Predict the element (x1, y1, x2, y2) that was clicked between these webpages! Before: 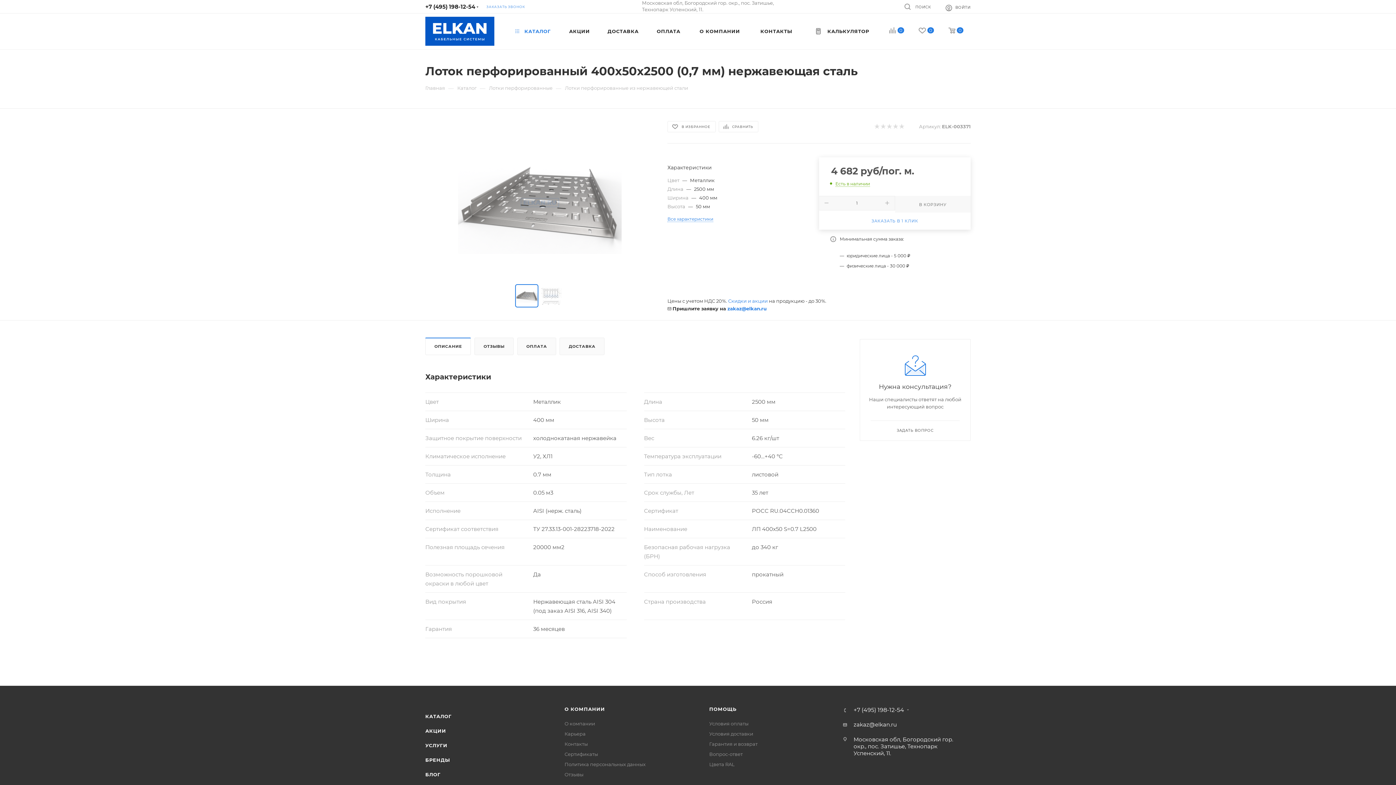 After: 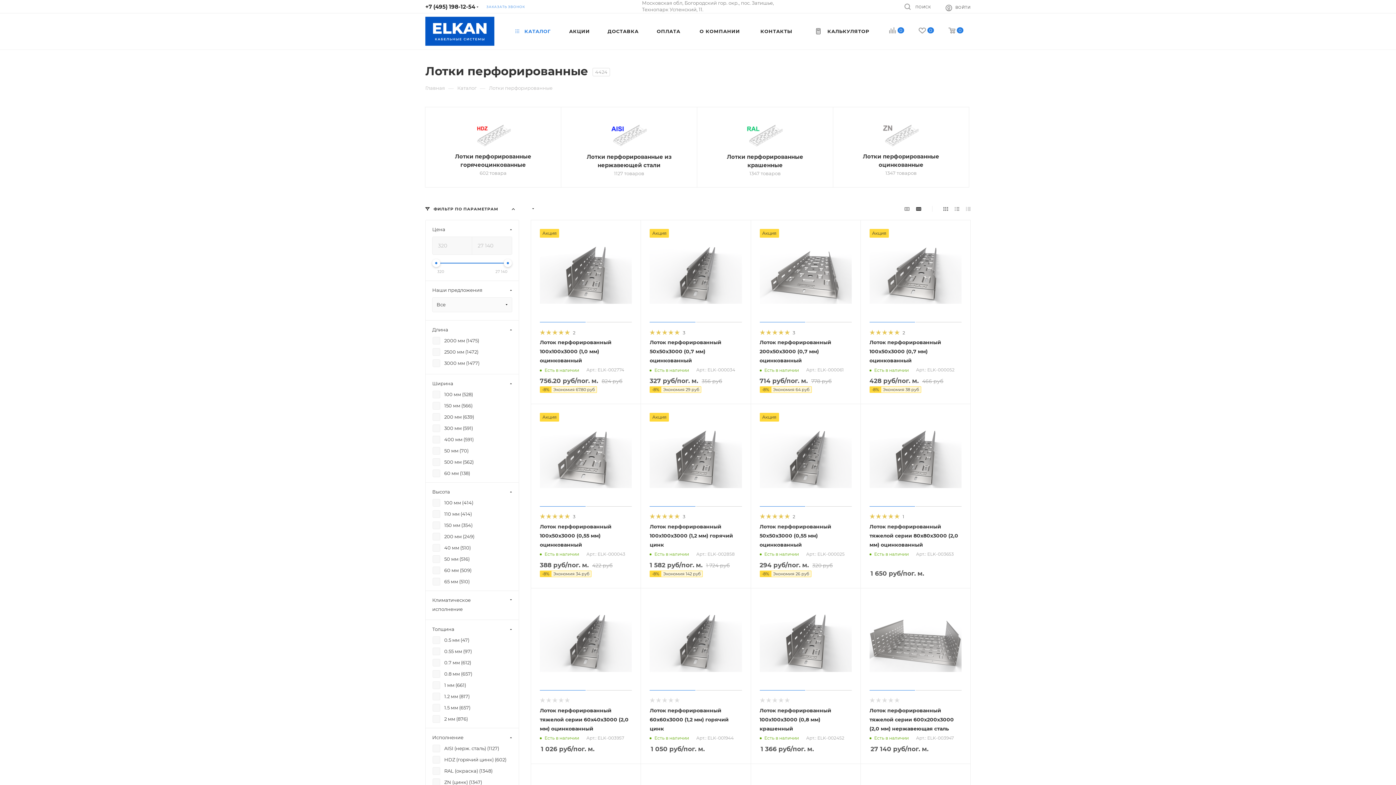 Action: bbox: (489, 84, 552, 91) label: Лотки перфорированные